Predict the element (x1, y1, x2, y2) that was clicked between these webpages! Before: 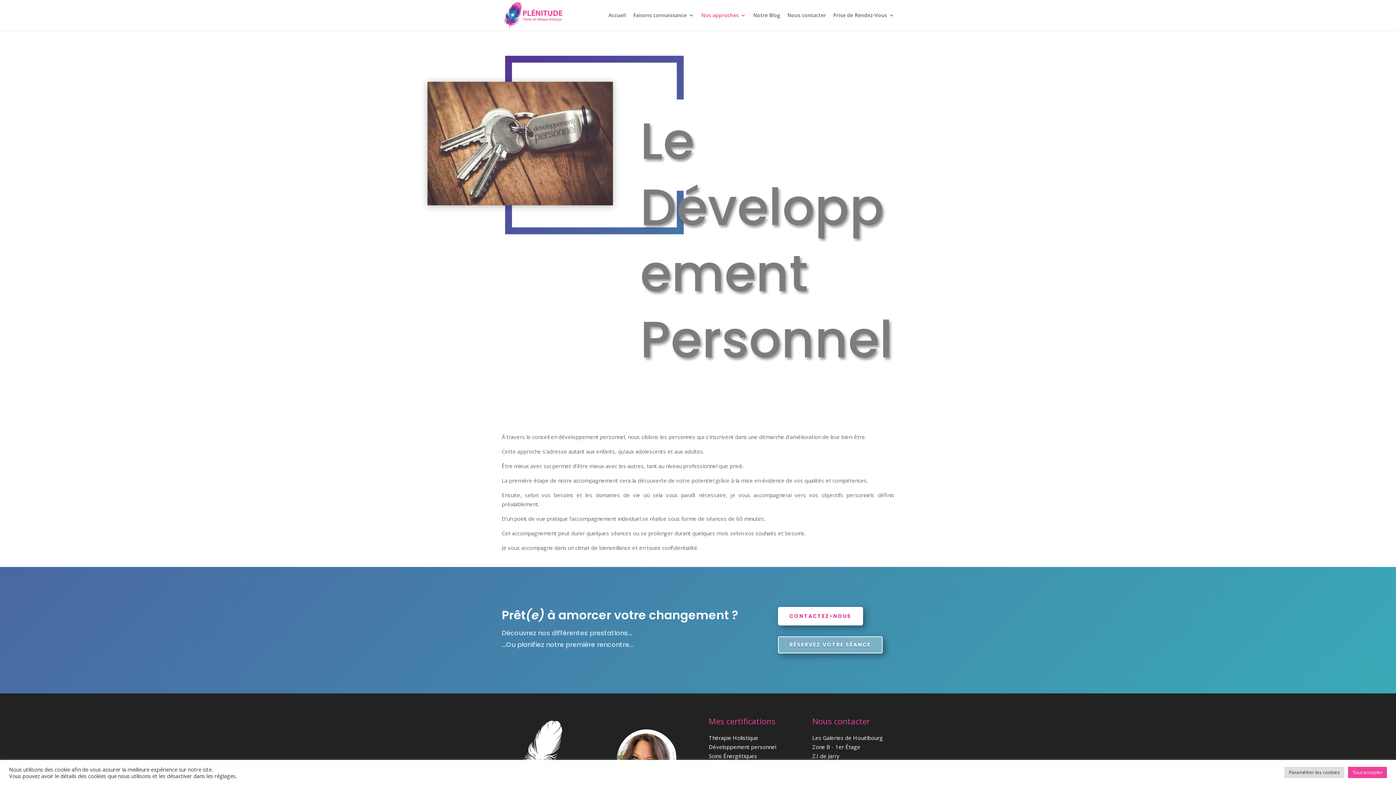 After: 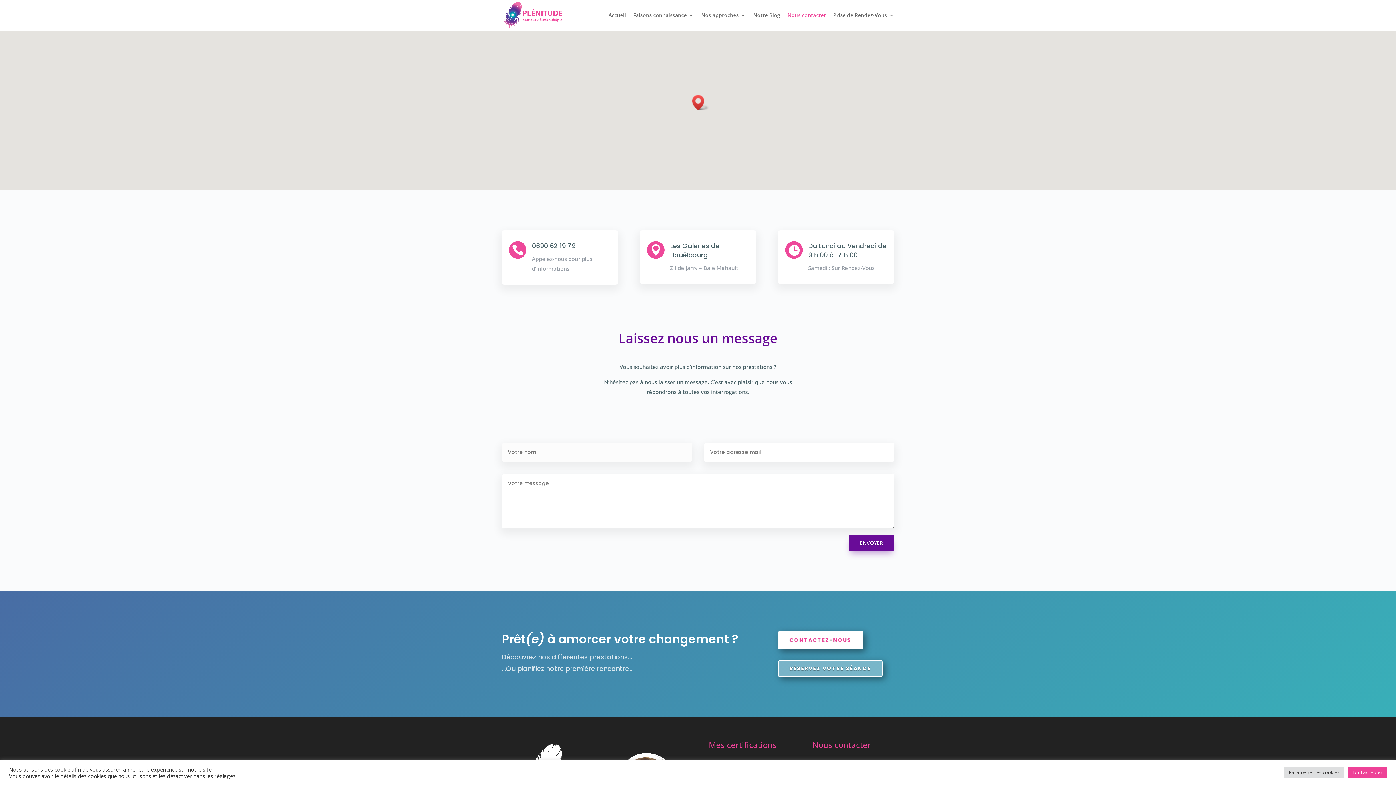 Action: label: CONTACTEZ-NOUS bbox: (879, 607, 964, 625)